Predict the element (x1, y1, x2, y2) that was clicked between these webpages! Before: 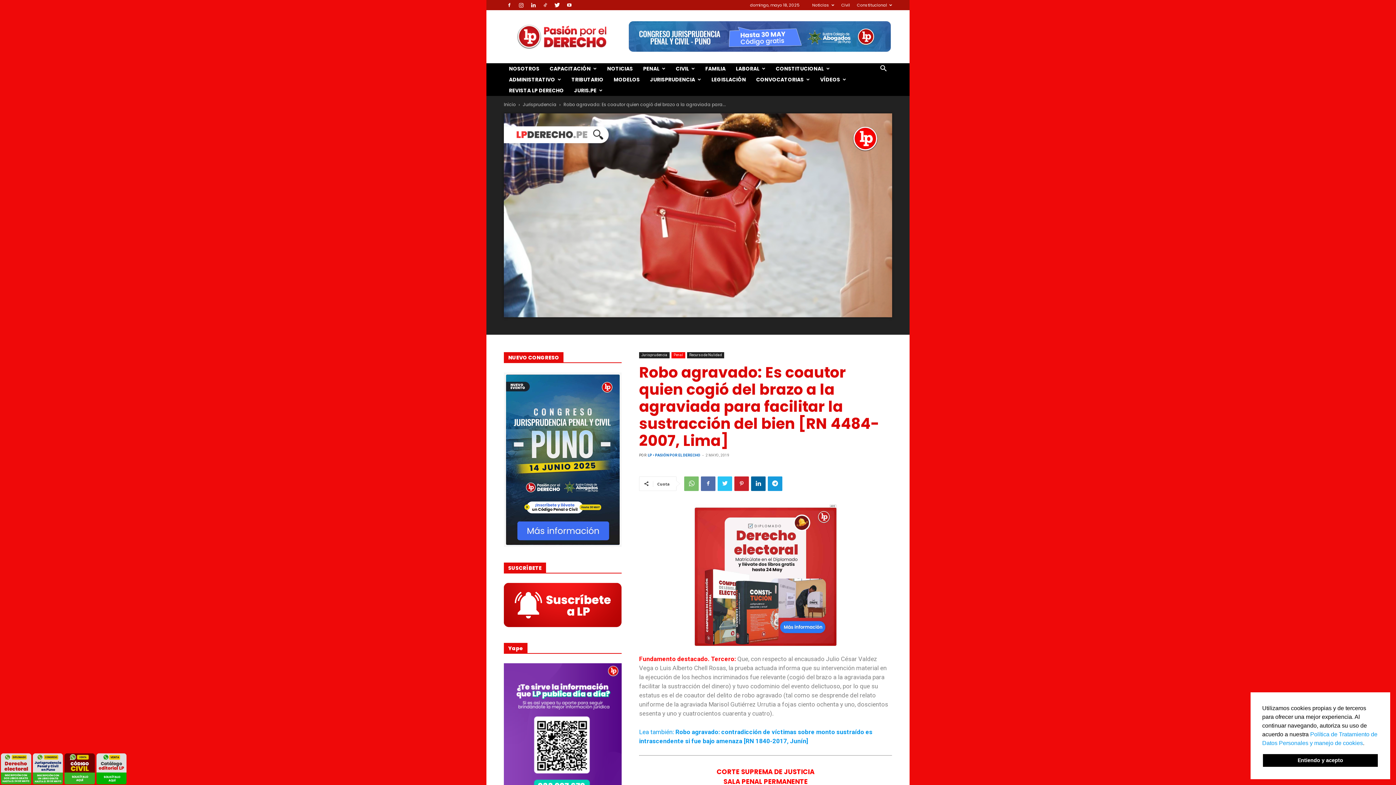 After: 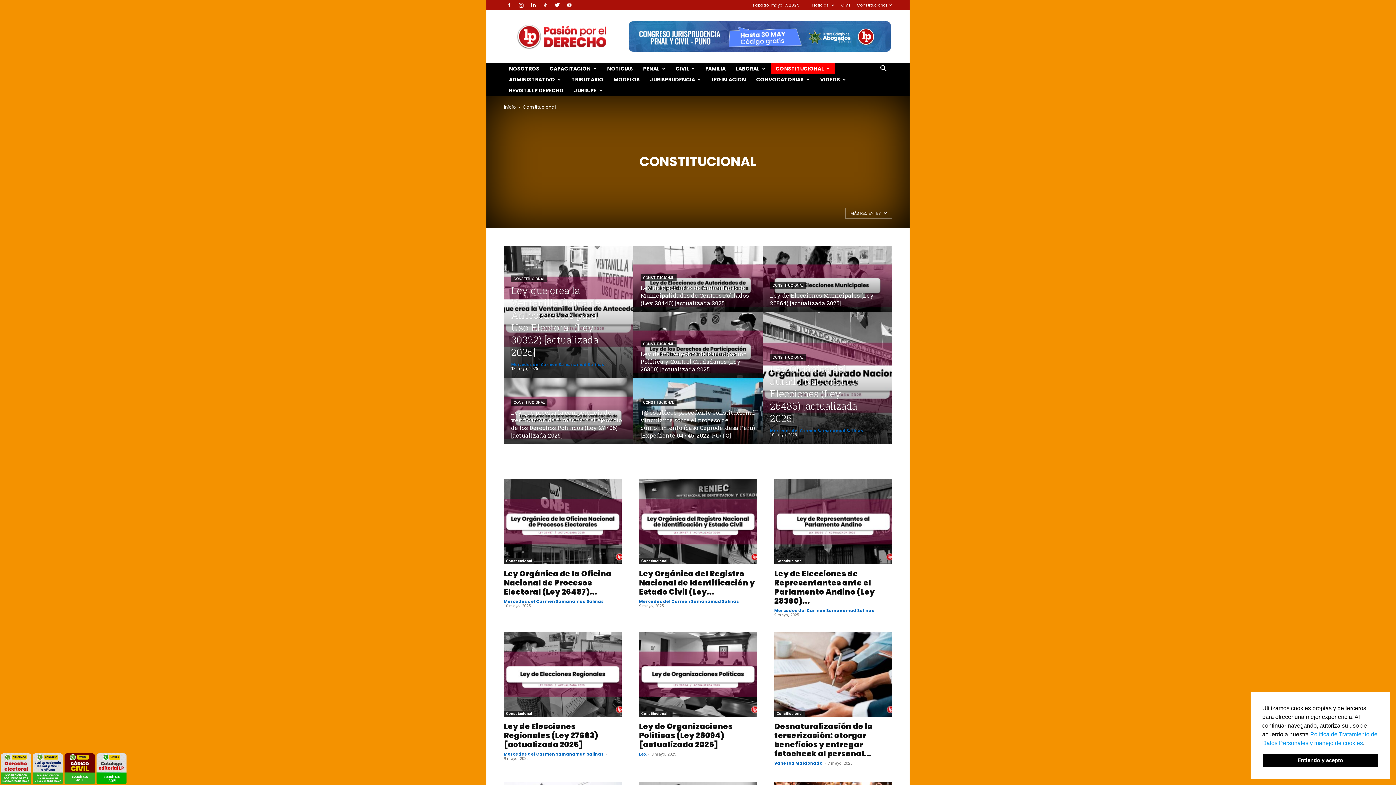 Action: label: CONSTITUCIONAL bbox: (770, 63, 835, 74)